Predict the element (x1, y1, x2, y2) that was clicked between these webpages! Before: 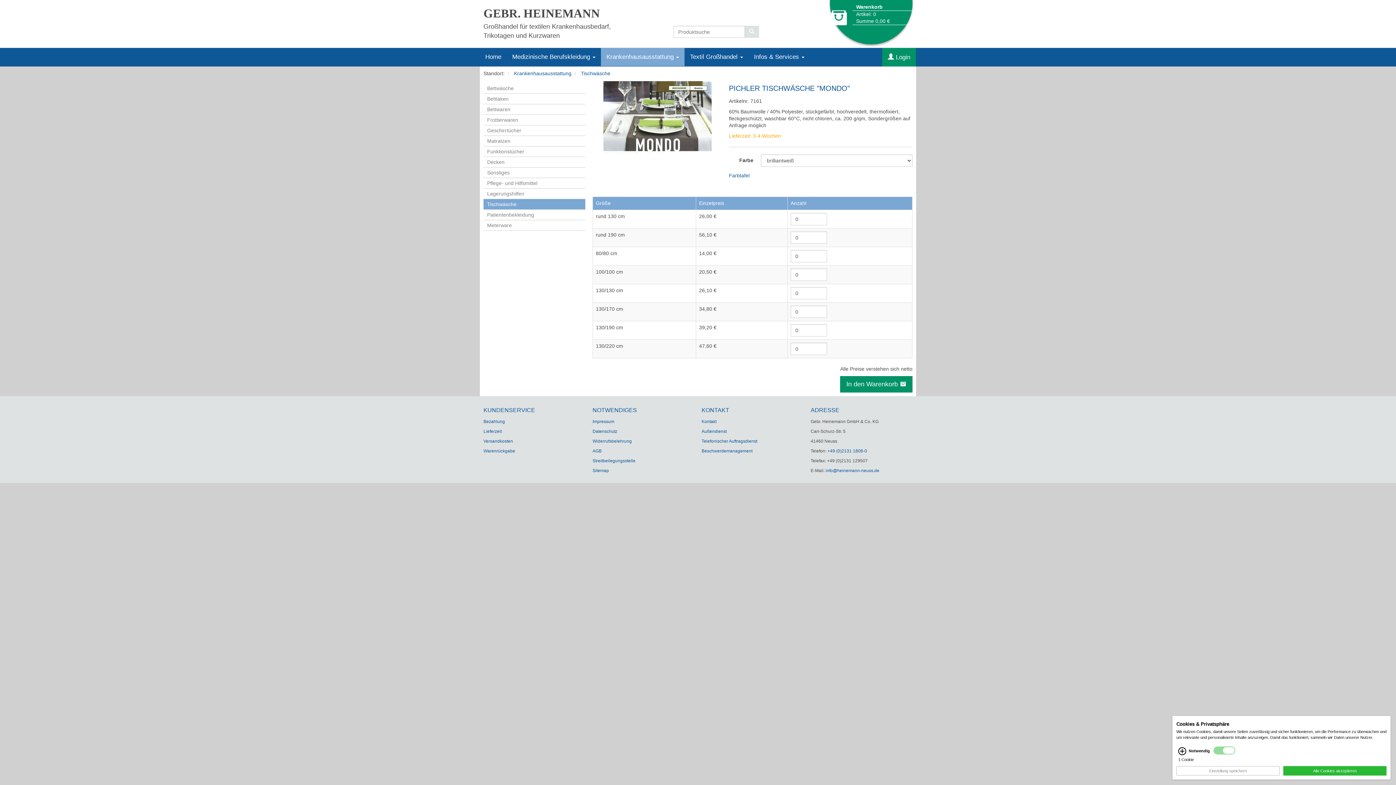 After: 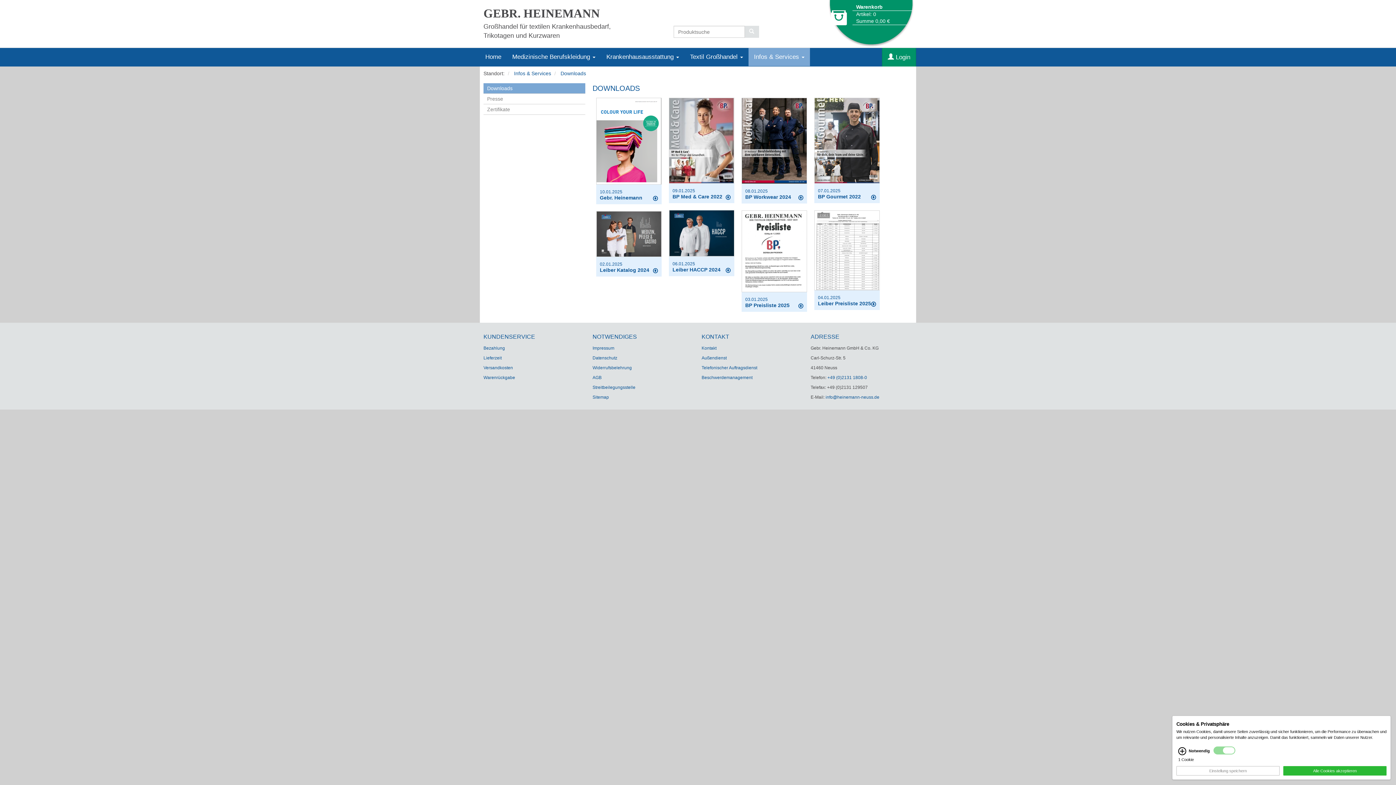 Action: bbox: (748, 48, 810, 66) label: Infos & Services 